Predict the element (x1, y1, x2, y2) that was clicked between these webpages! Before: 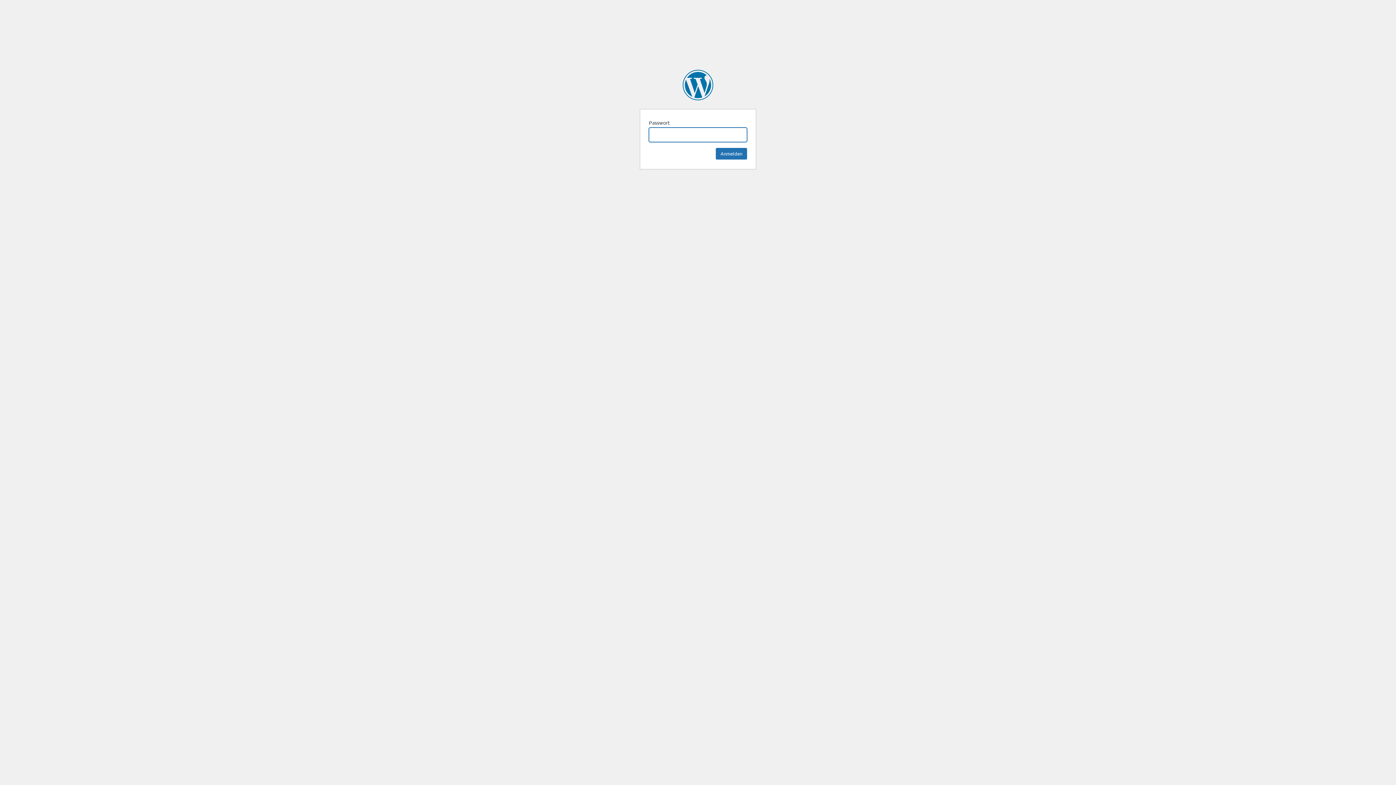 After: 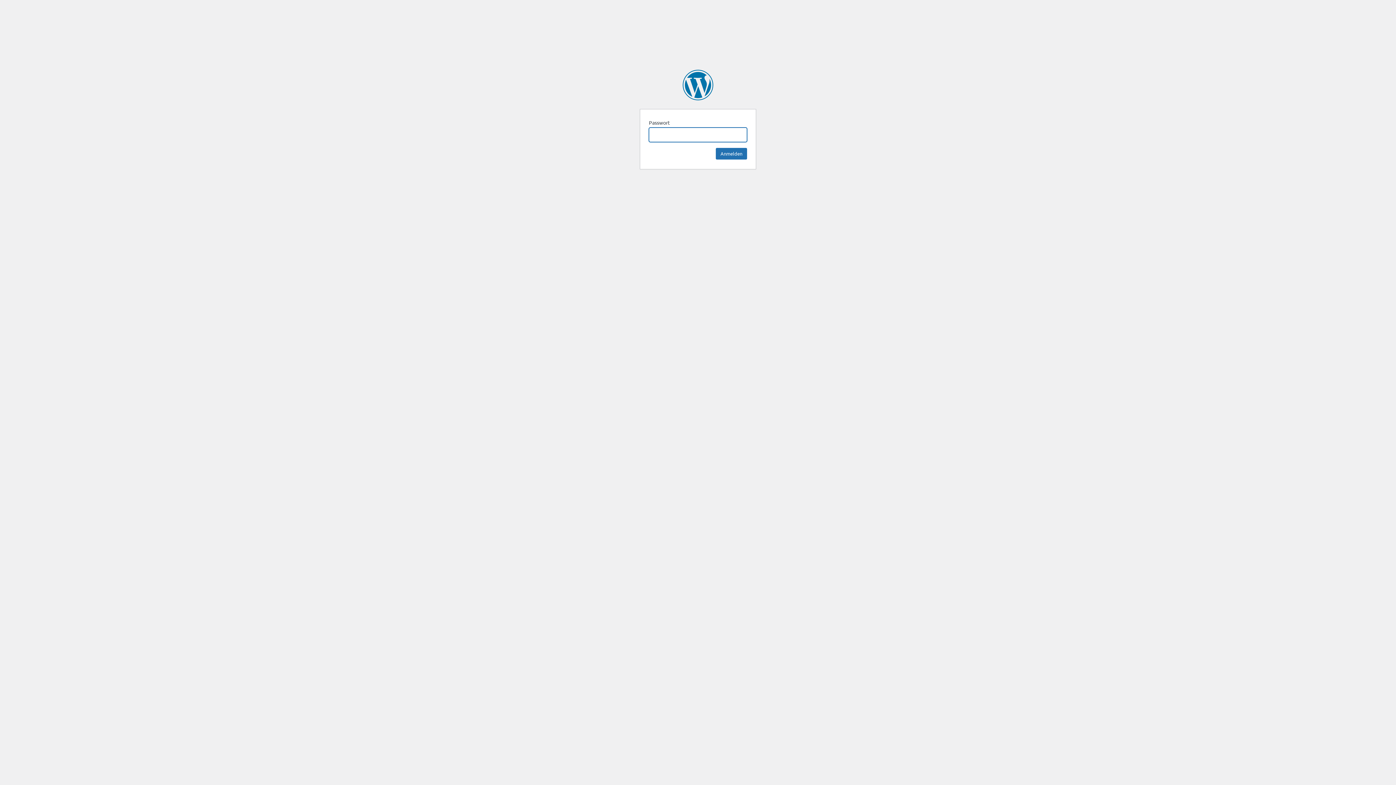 Action: bbox: (682, 69, 713, 100) label: fteval